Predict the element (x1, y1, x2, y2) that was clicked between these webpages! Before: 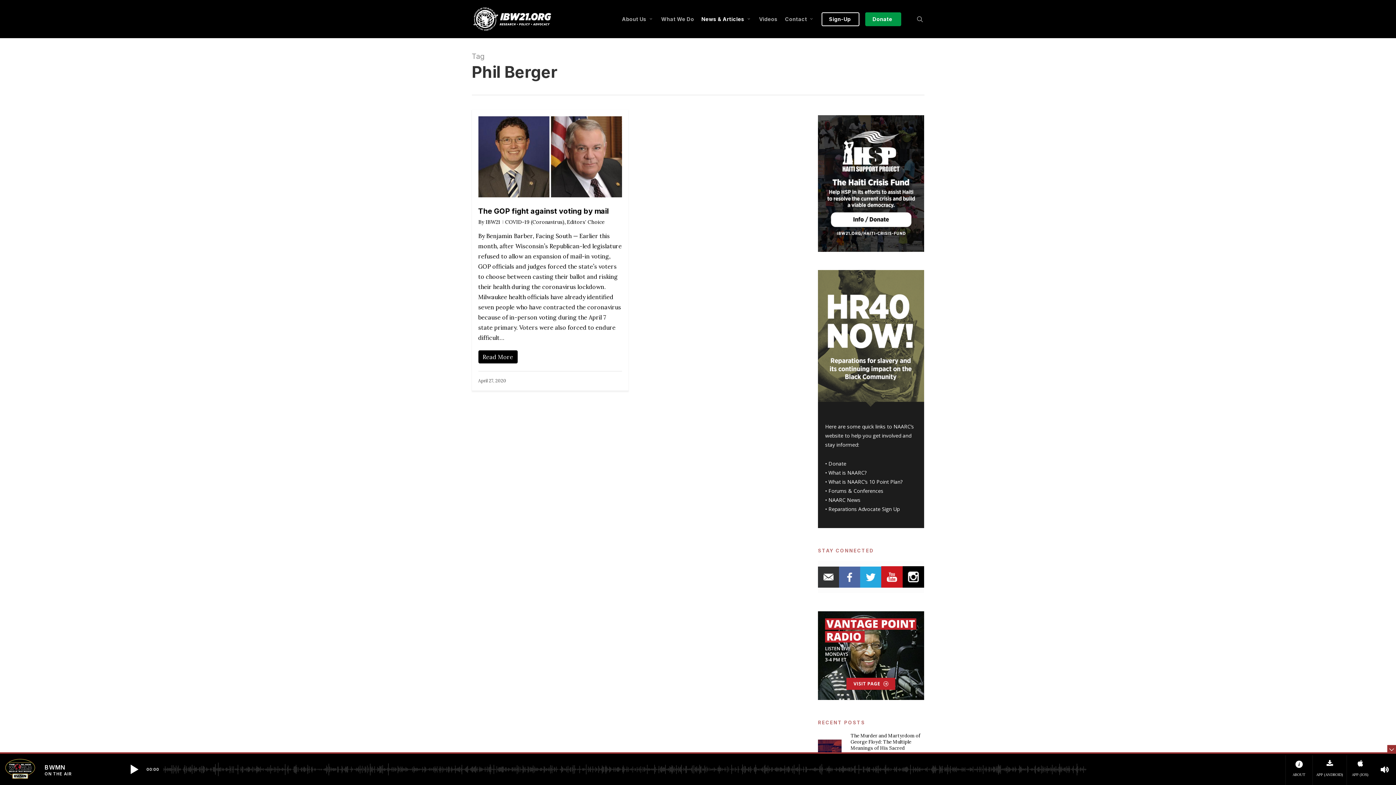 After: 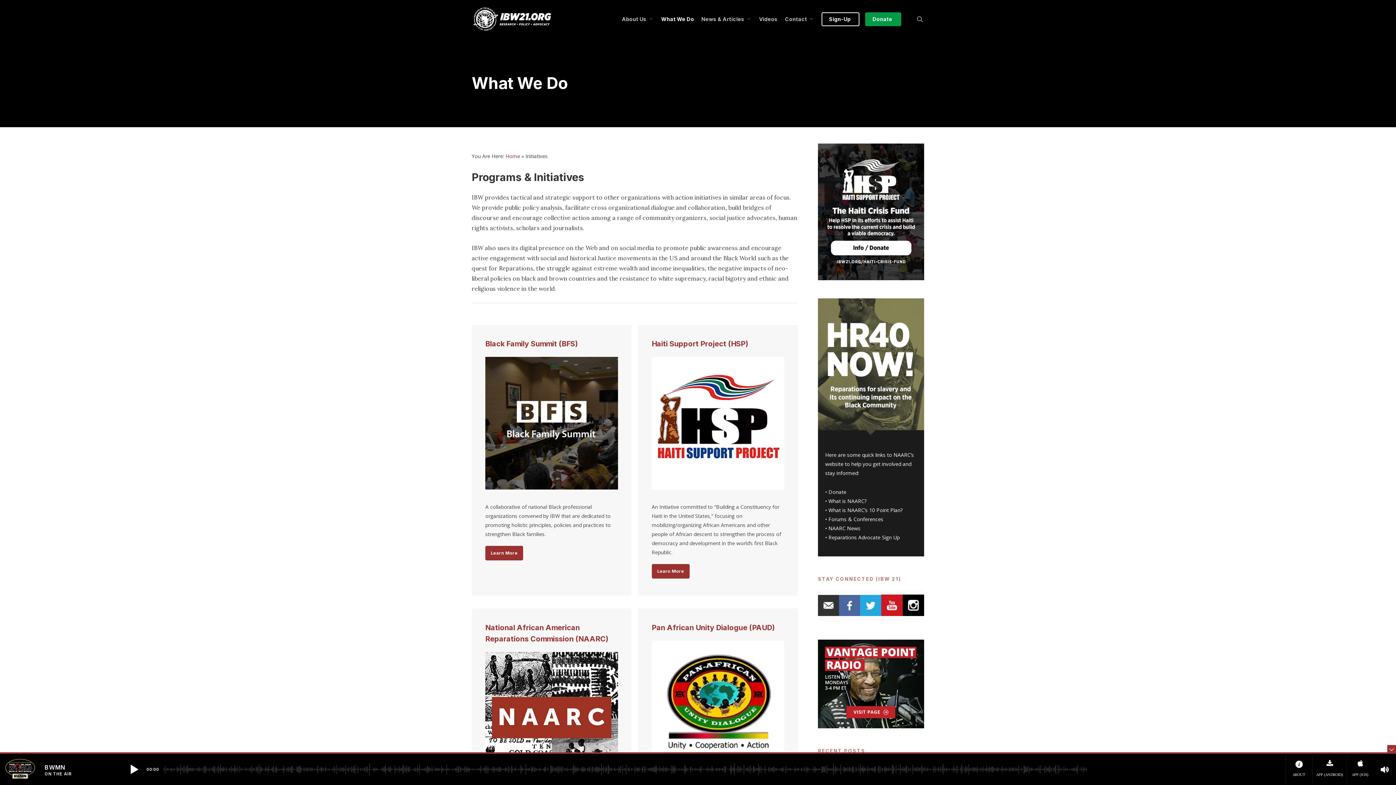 Action: label: What We Do bbox: (657, 16, 697, 21)